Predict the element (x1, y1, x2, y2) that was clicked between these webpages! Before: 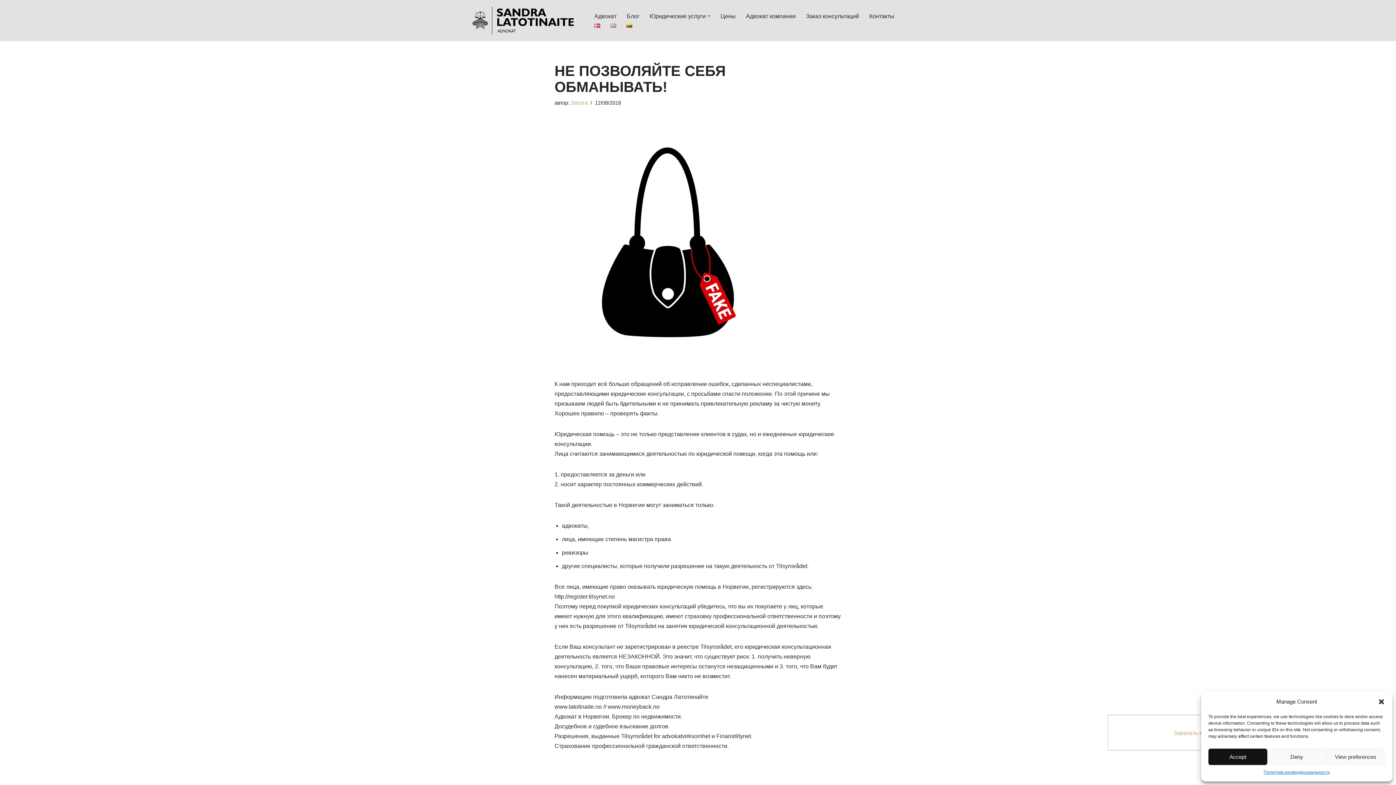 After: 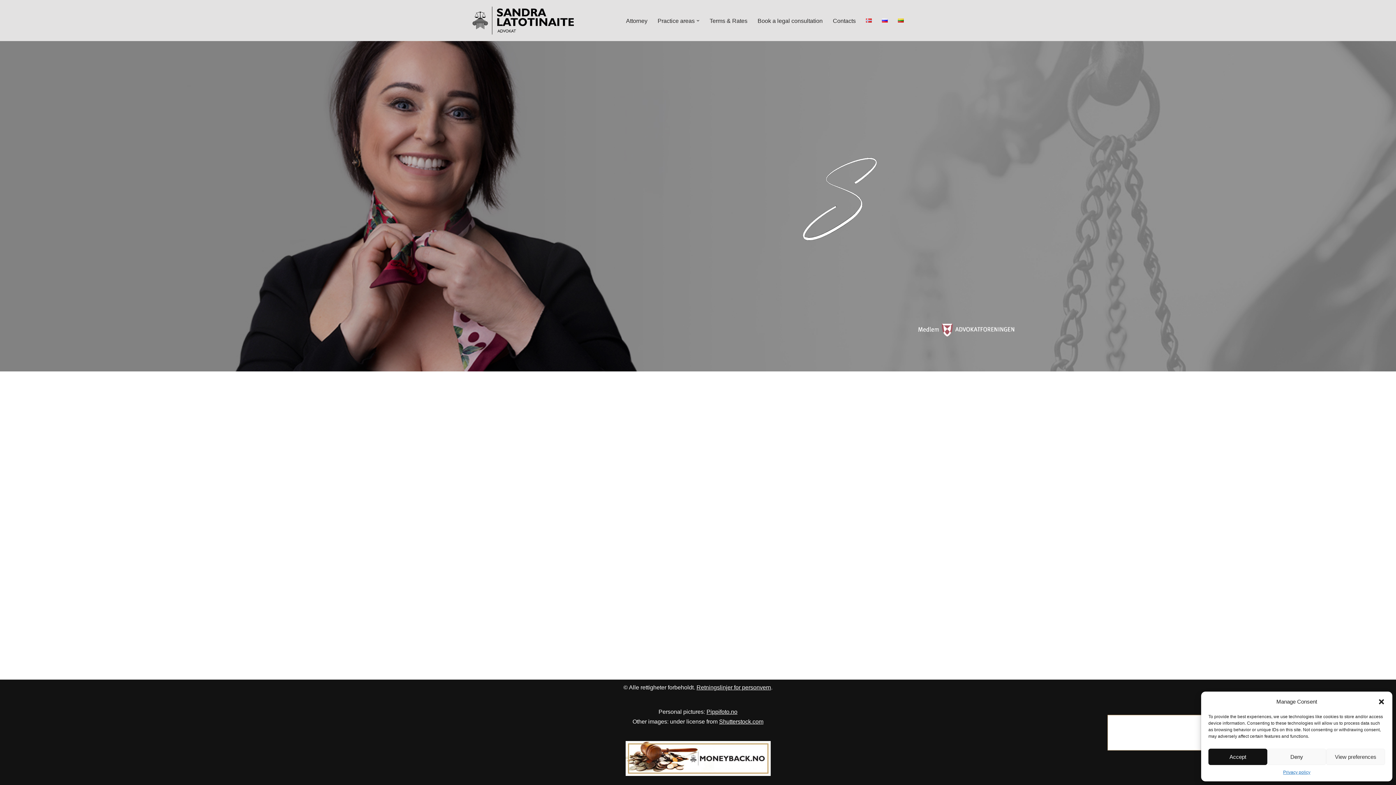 Action: bbox: (610, 20, 616, 29)